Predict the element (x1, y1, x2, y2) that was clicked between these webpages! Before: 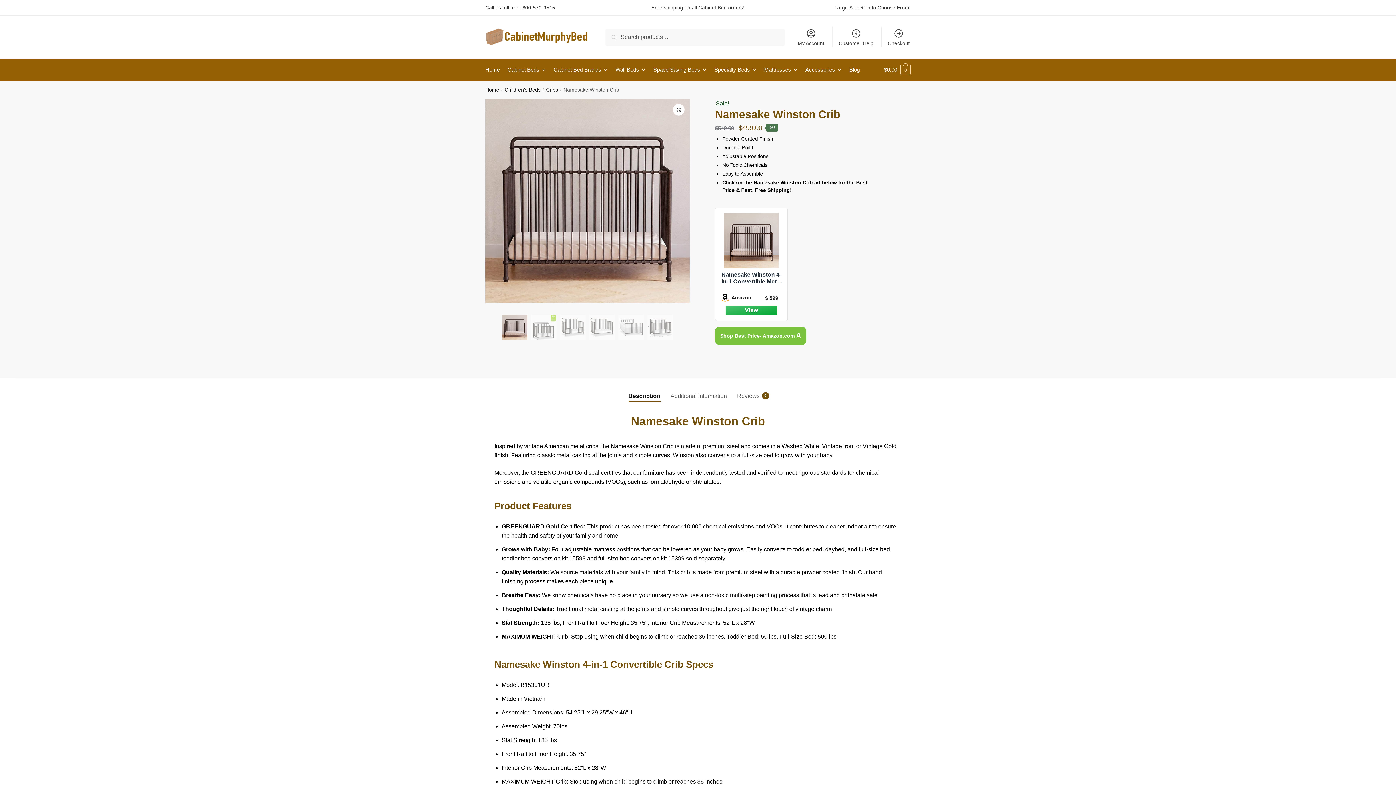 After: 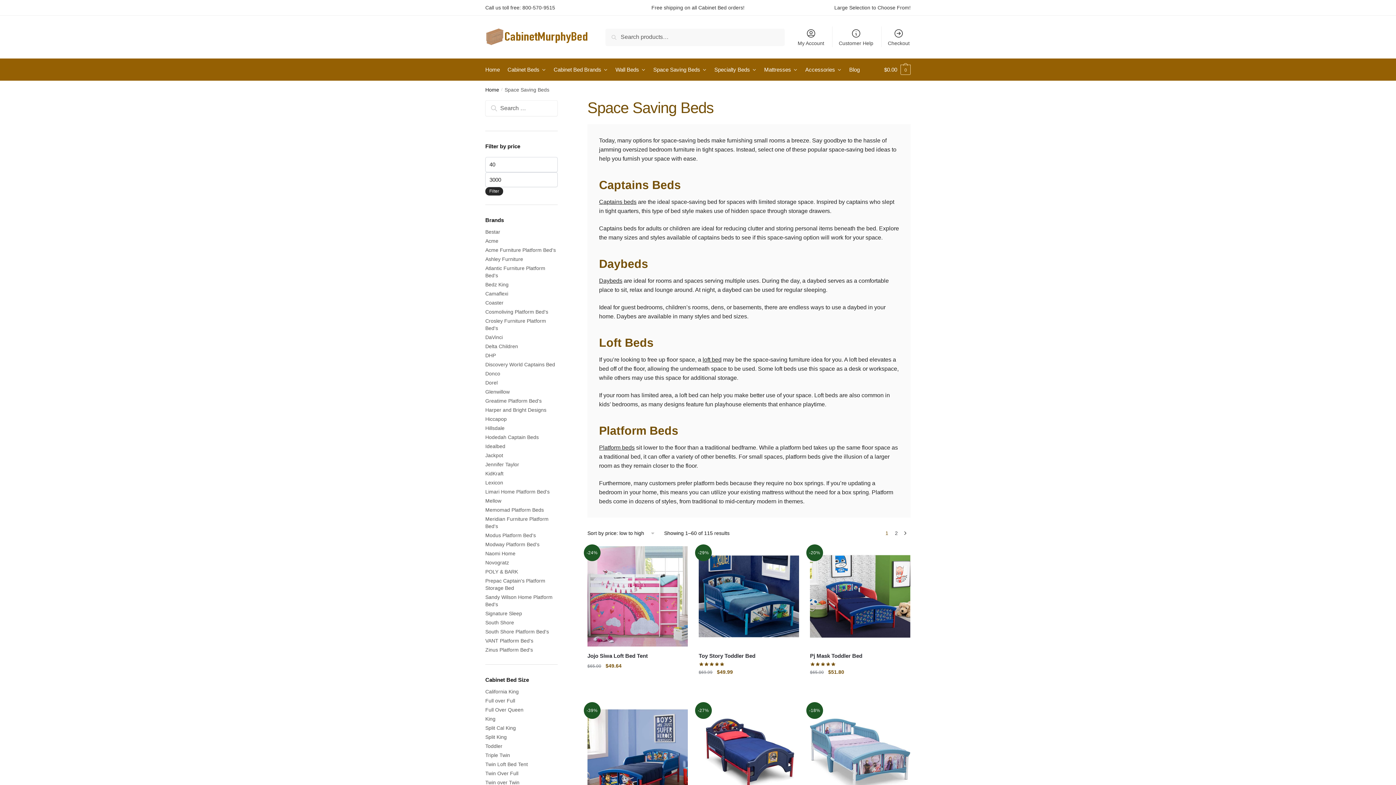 Action: bbox: (650, 58, 709, 80) label: Space Saving Beds